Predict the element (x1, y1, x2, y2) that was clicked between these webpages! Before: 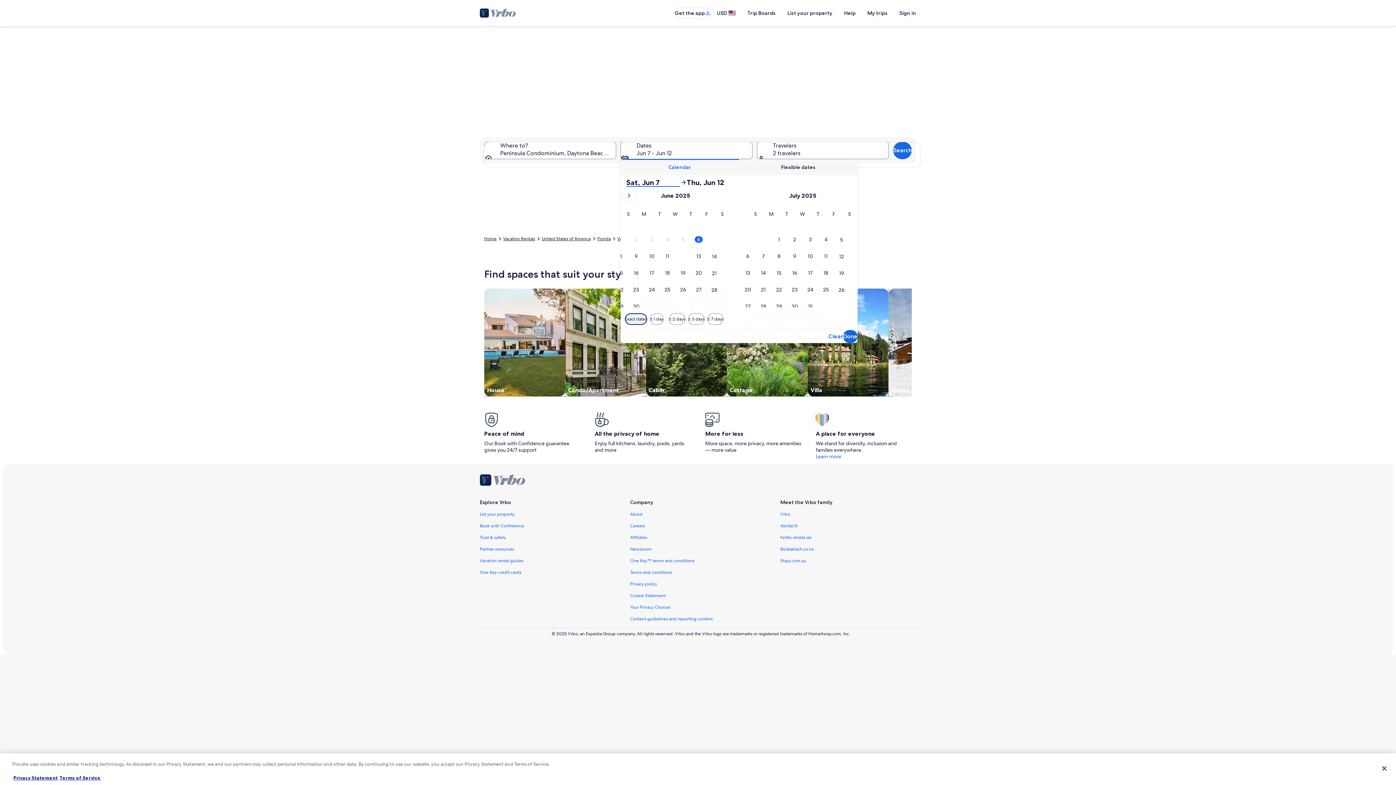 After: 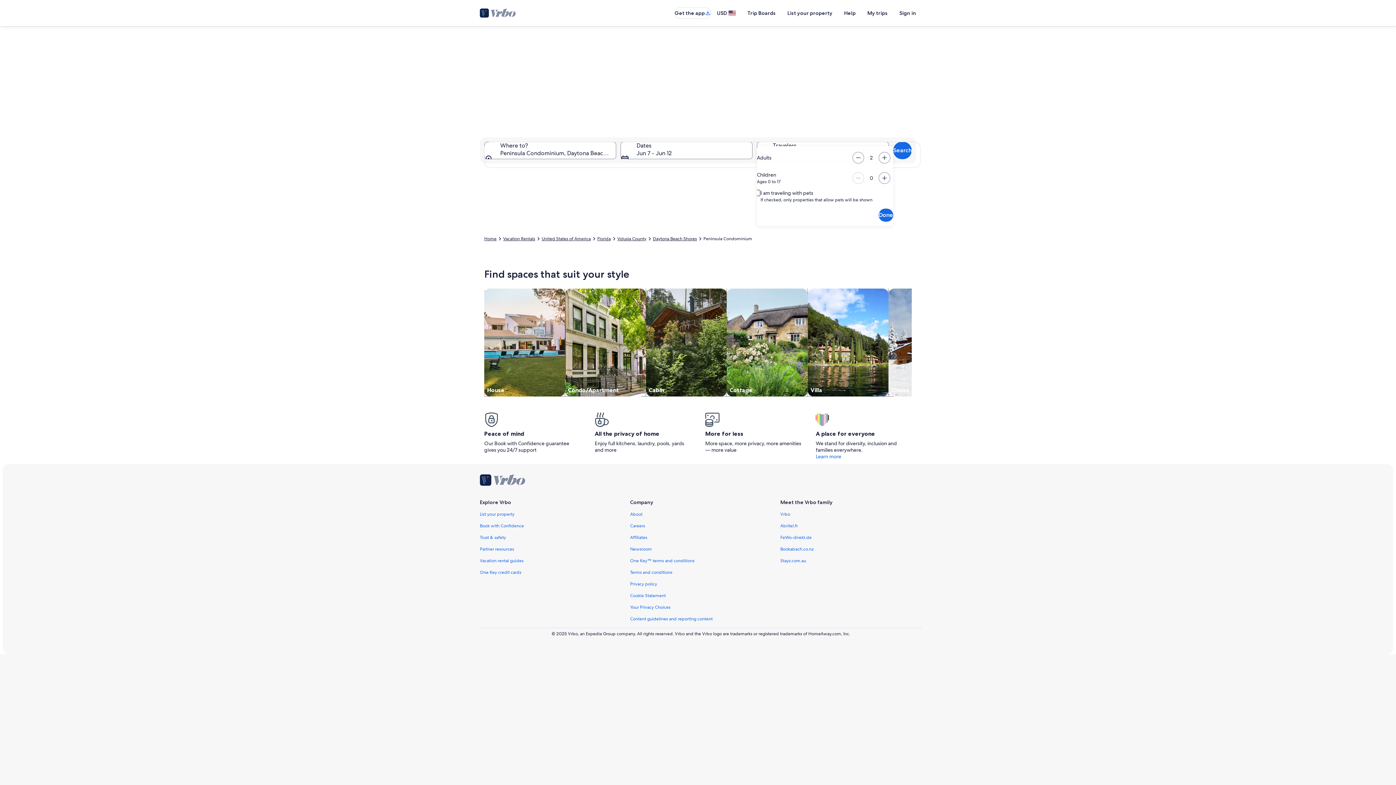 Action: bbox: (757, 141, 889, 159) label: Travelers, 2 travelers